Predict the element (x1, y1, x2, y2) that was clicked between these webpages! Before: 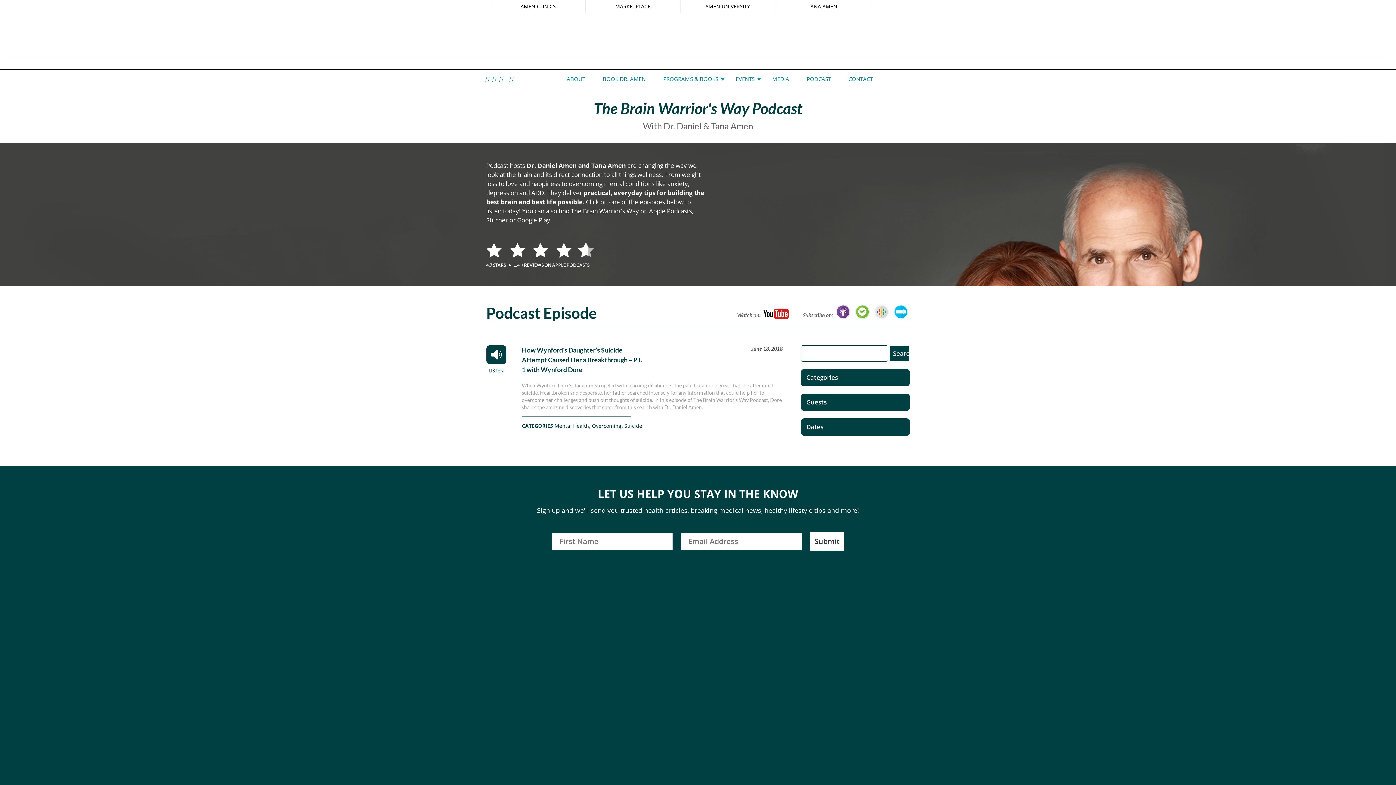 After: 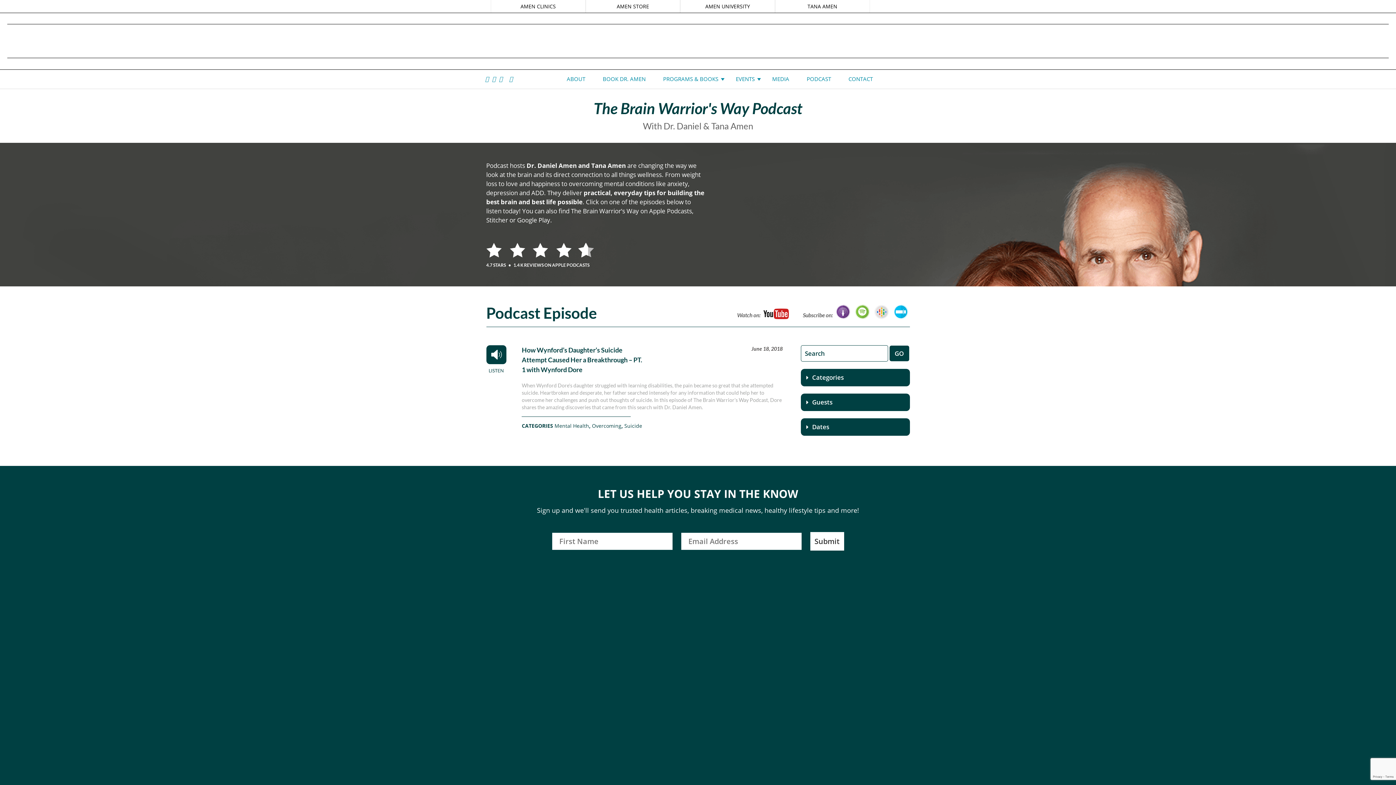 Action: bbox: (891, 312, 910, 318)